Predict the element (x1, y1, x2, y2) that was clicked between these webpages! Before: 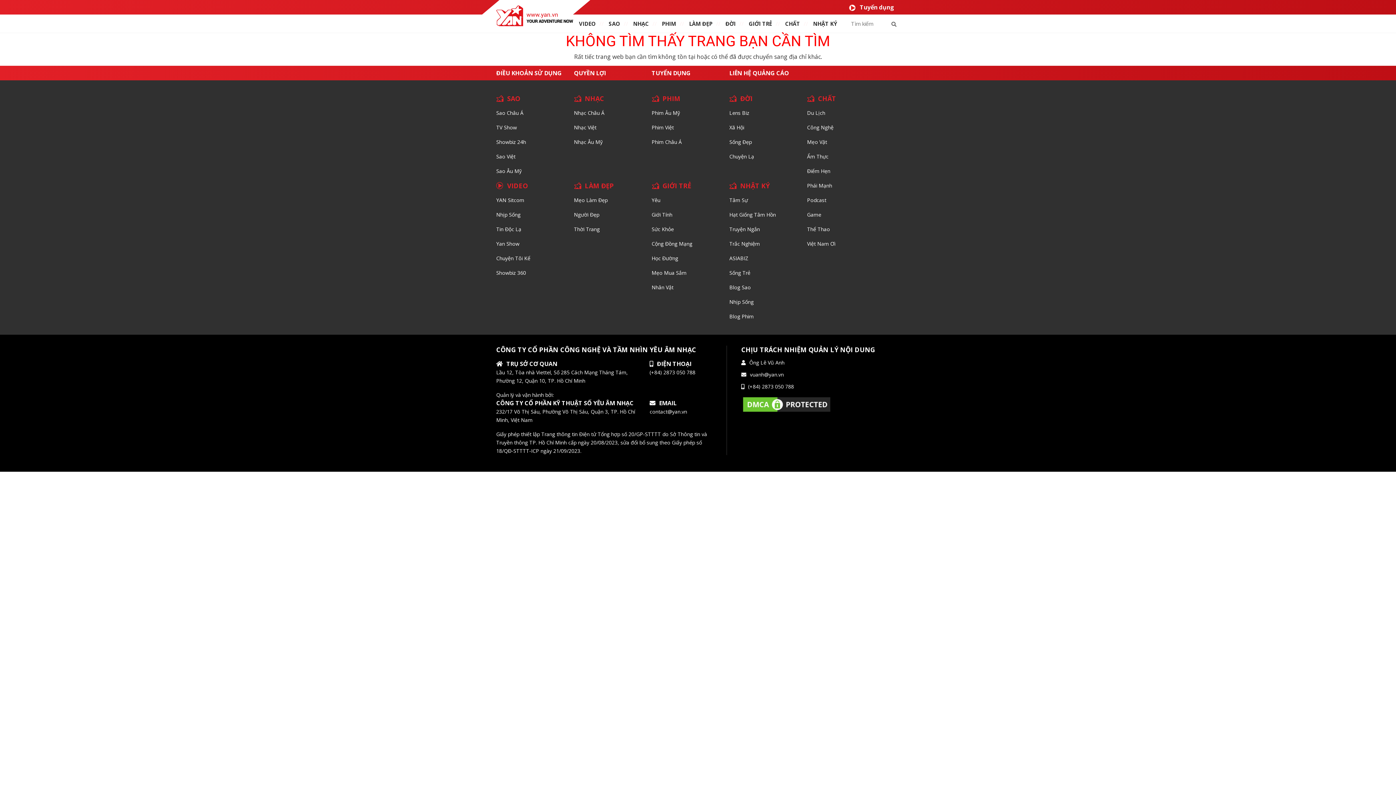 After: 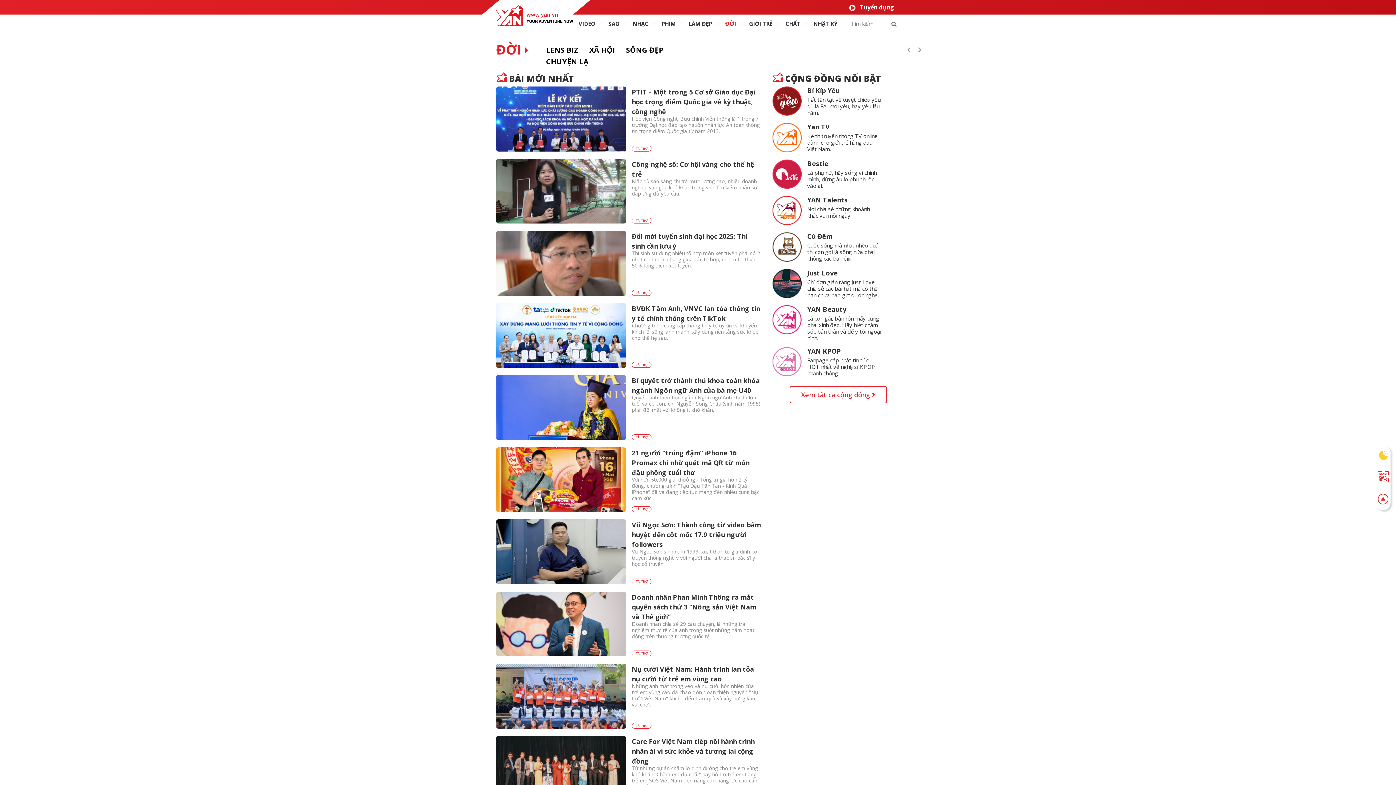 Action: bbox: (740, 94, 752, 102) label: ĐỜI